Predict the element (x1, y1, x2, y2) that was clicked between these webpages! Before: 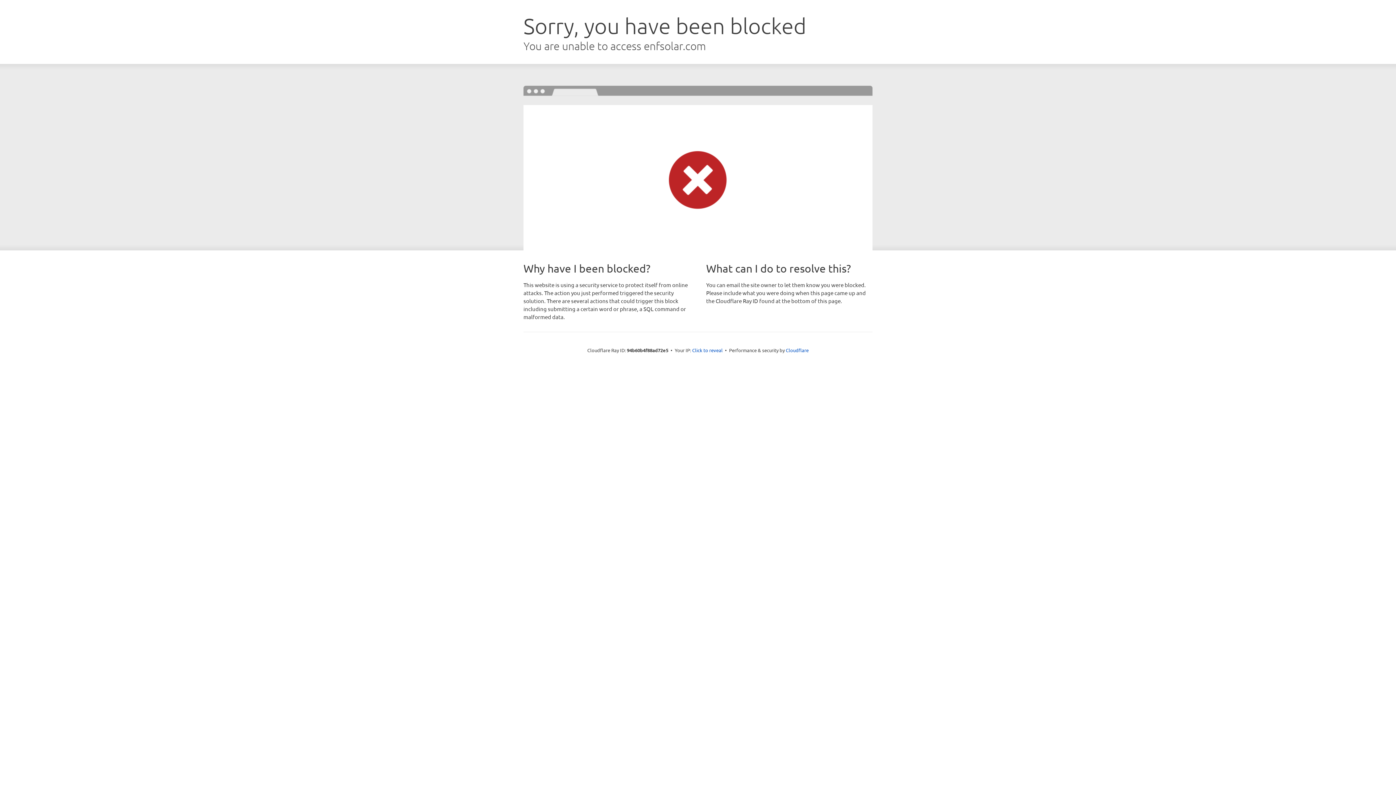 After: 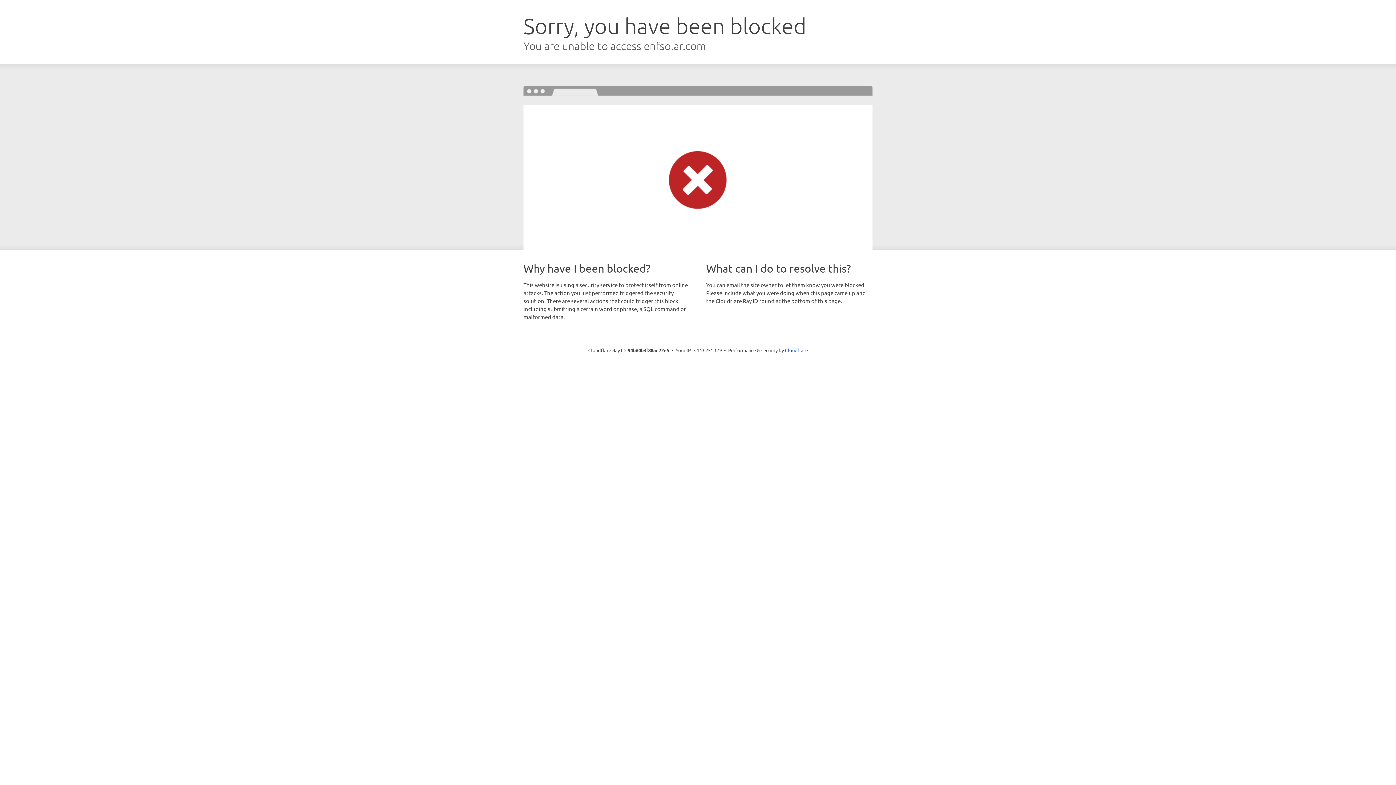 Action: label: Click to reveal bbox: (692, 346, 722, 353)